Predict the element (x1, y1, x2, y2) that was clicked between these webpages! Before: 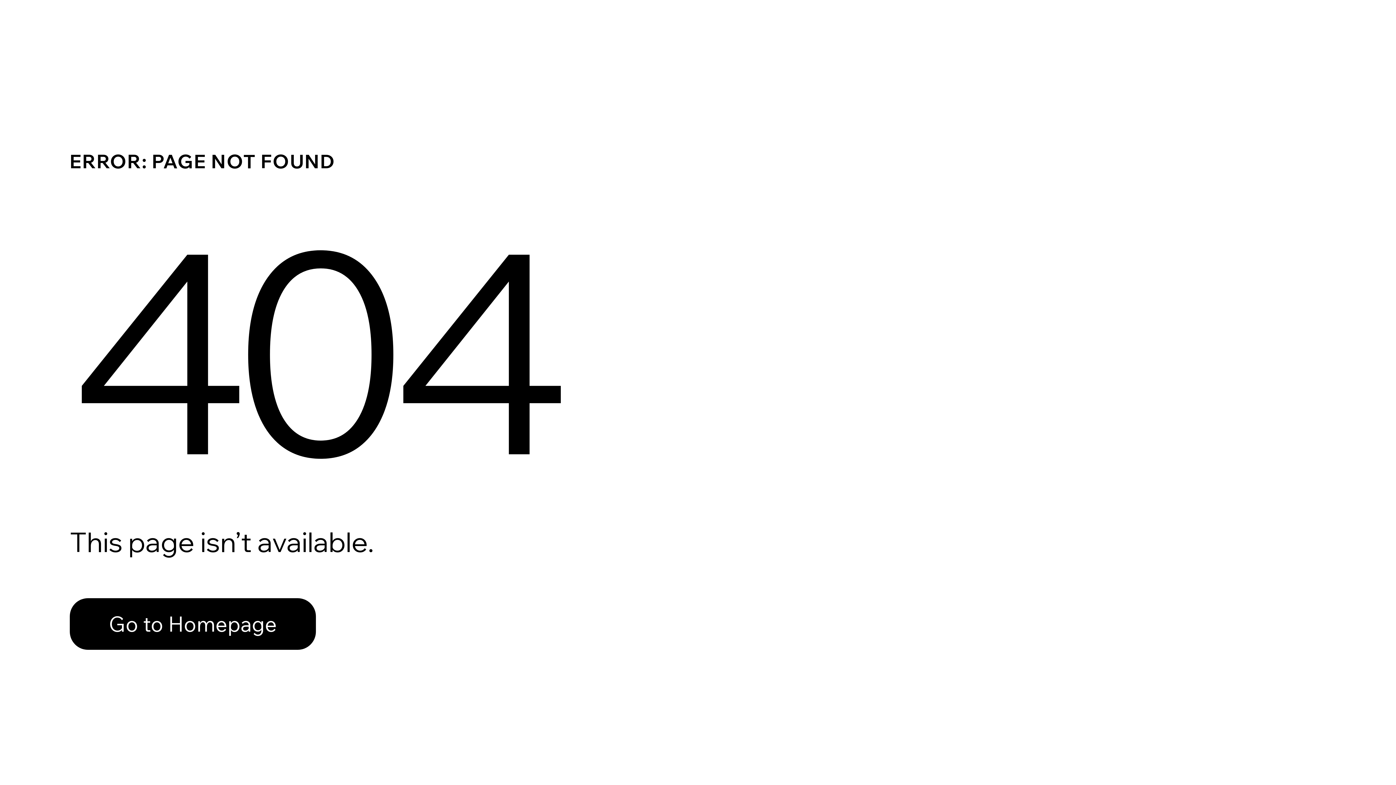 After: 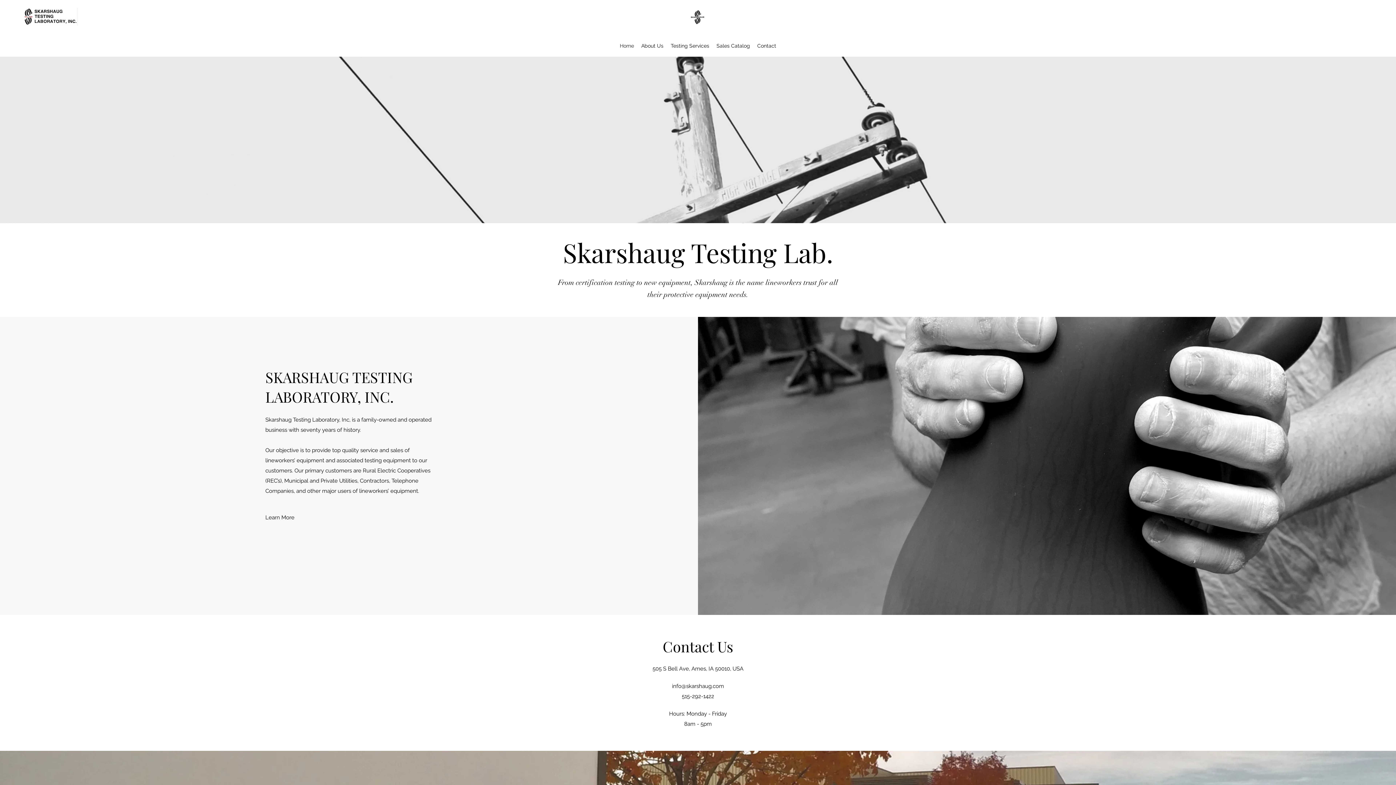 Action: label: Go to Homepage bbox: (69, 598, 316, 650)